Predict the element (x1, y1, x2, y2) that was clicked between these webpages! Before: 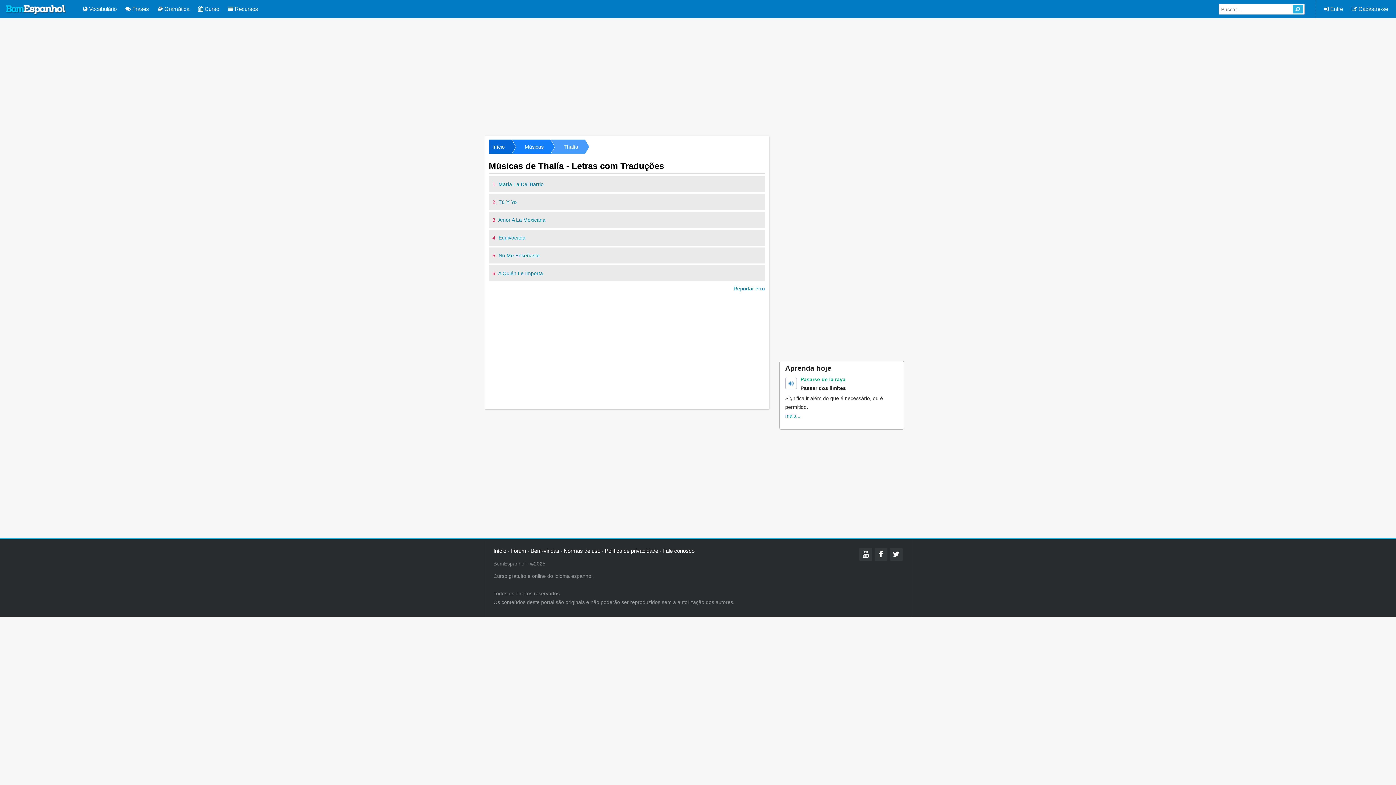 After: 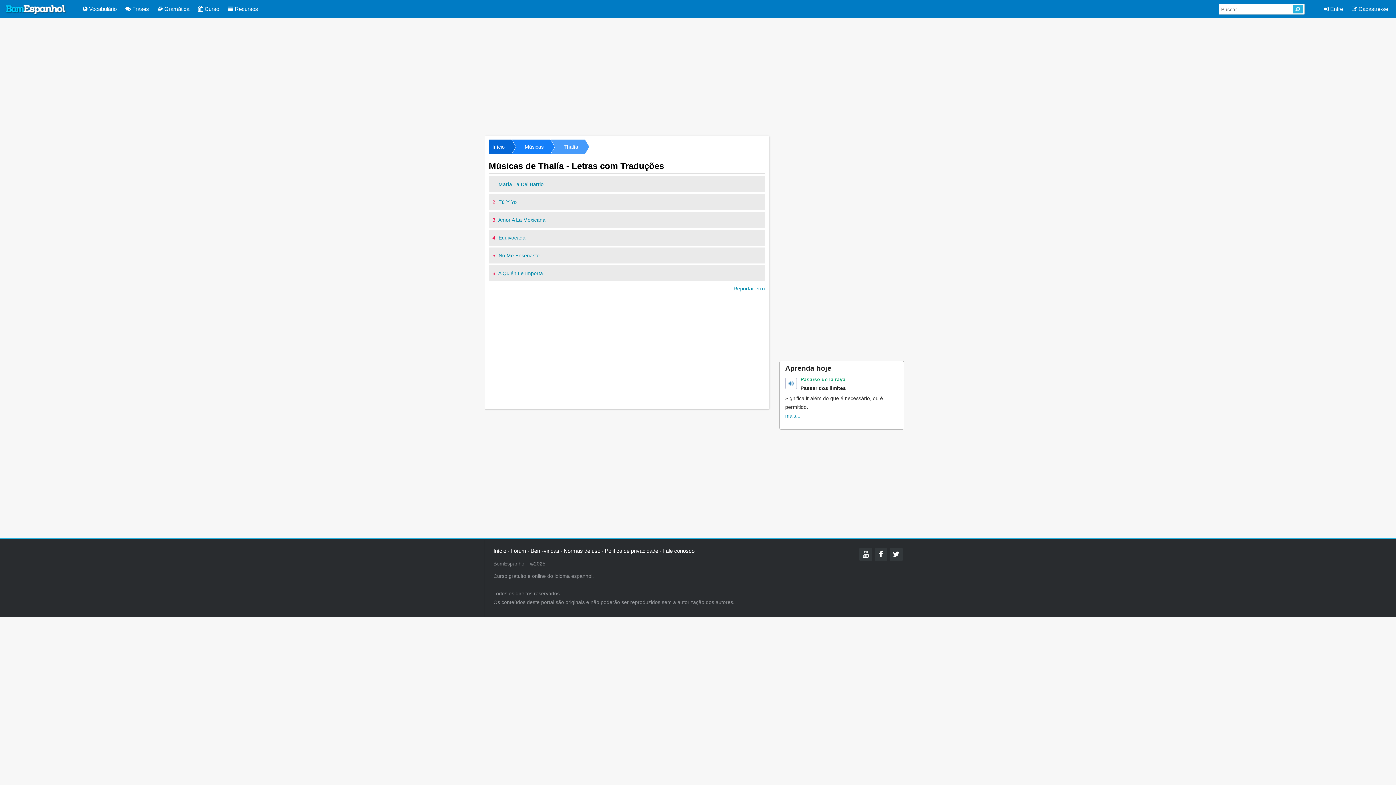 Action: bbox: (543, 139, 578, 153) label: Thalía